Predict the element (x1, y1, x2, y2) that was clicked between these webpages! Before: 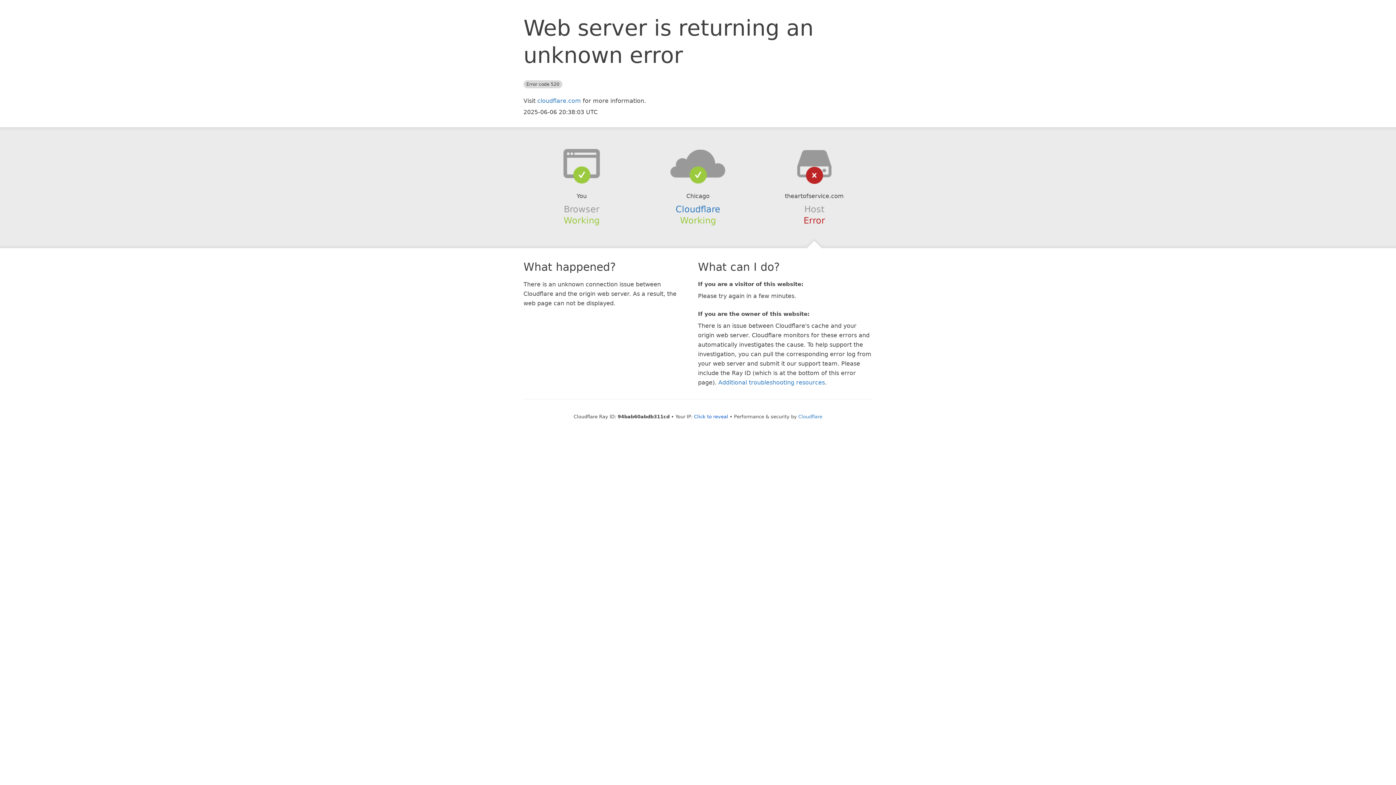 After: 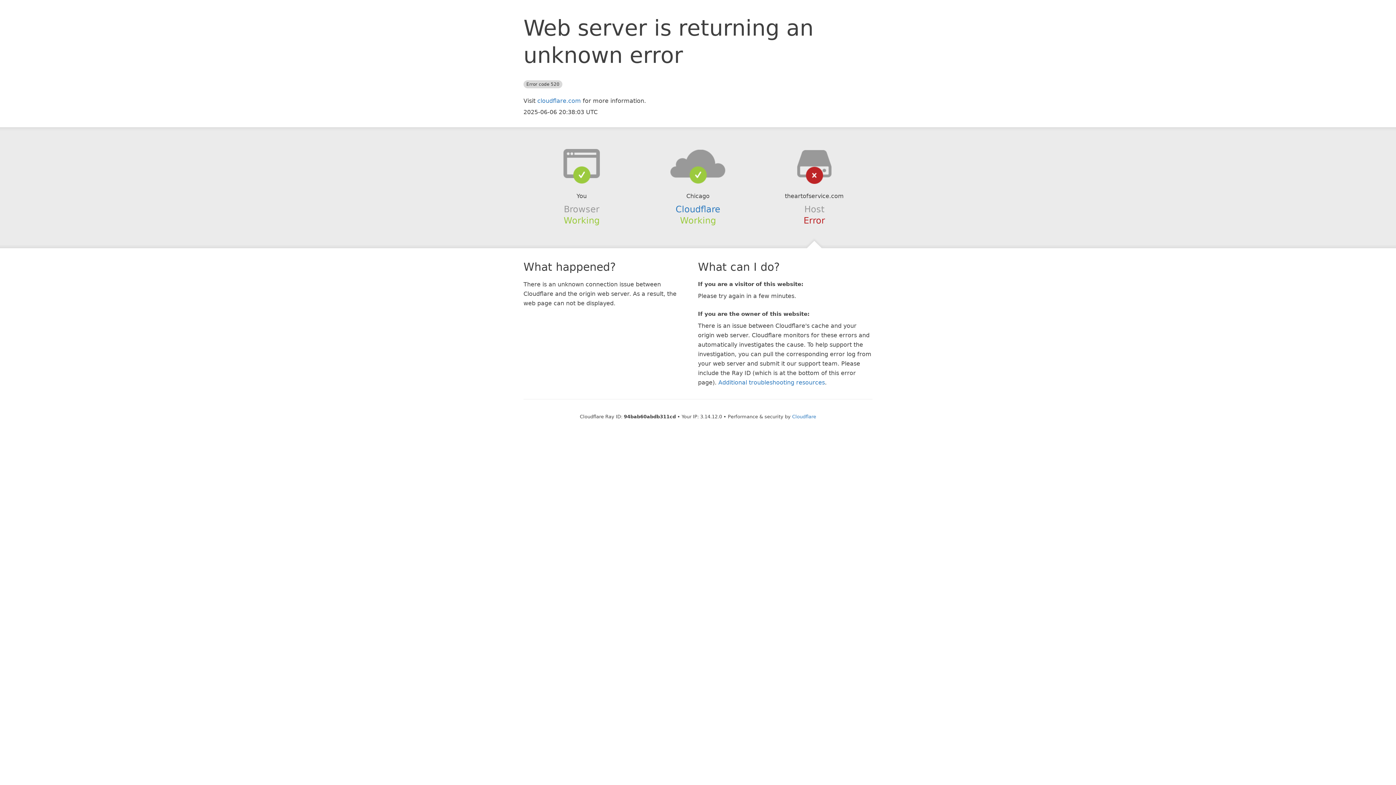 Action: bbox: (694, 414, 728, 419) label: Click to reveal